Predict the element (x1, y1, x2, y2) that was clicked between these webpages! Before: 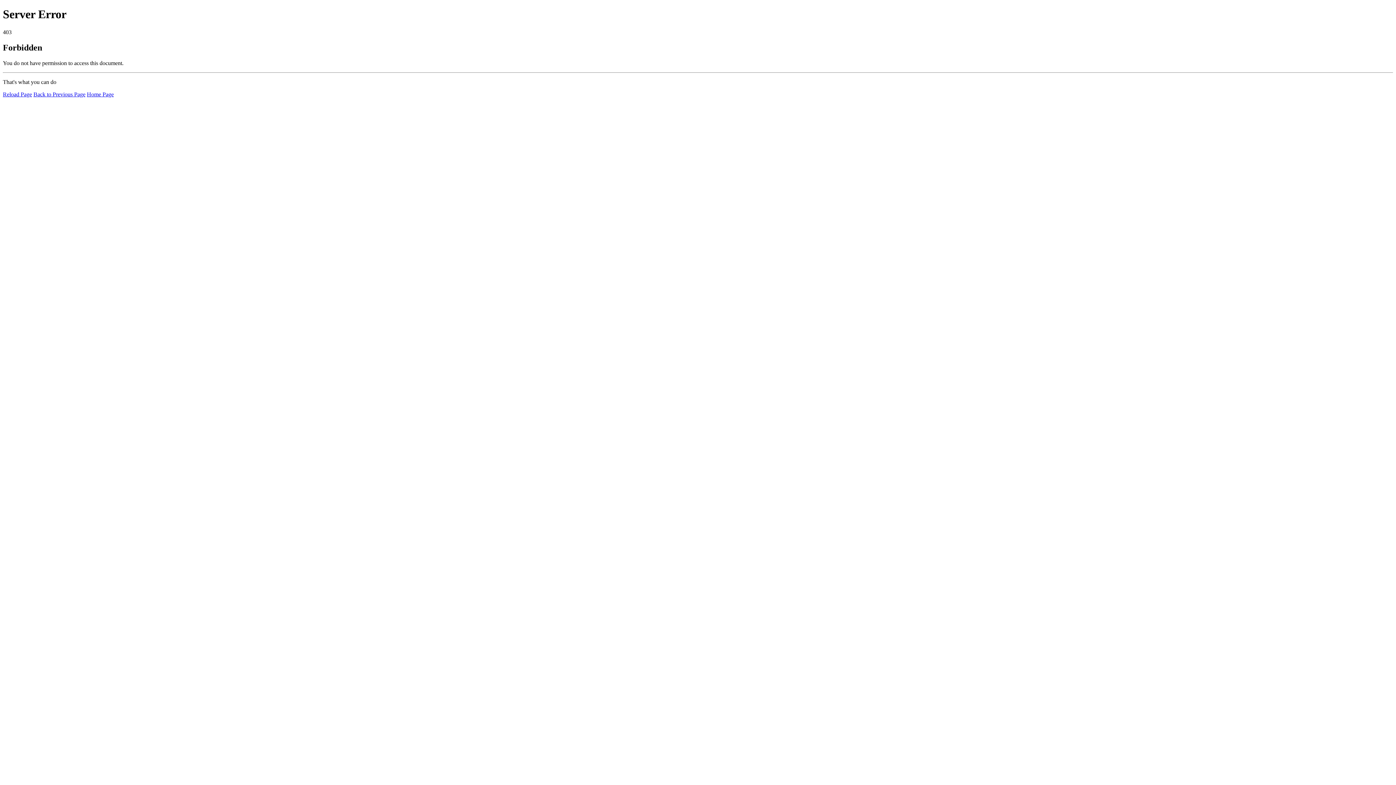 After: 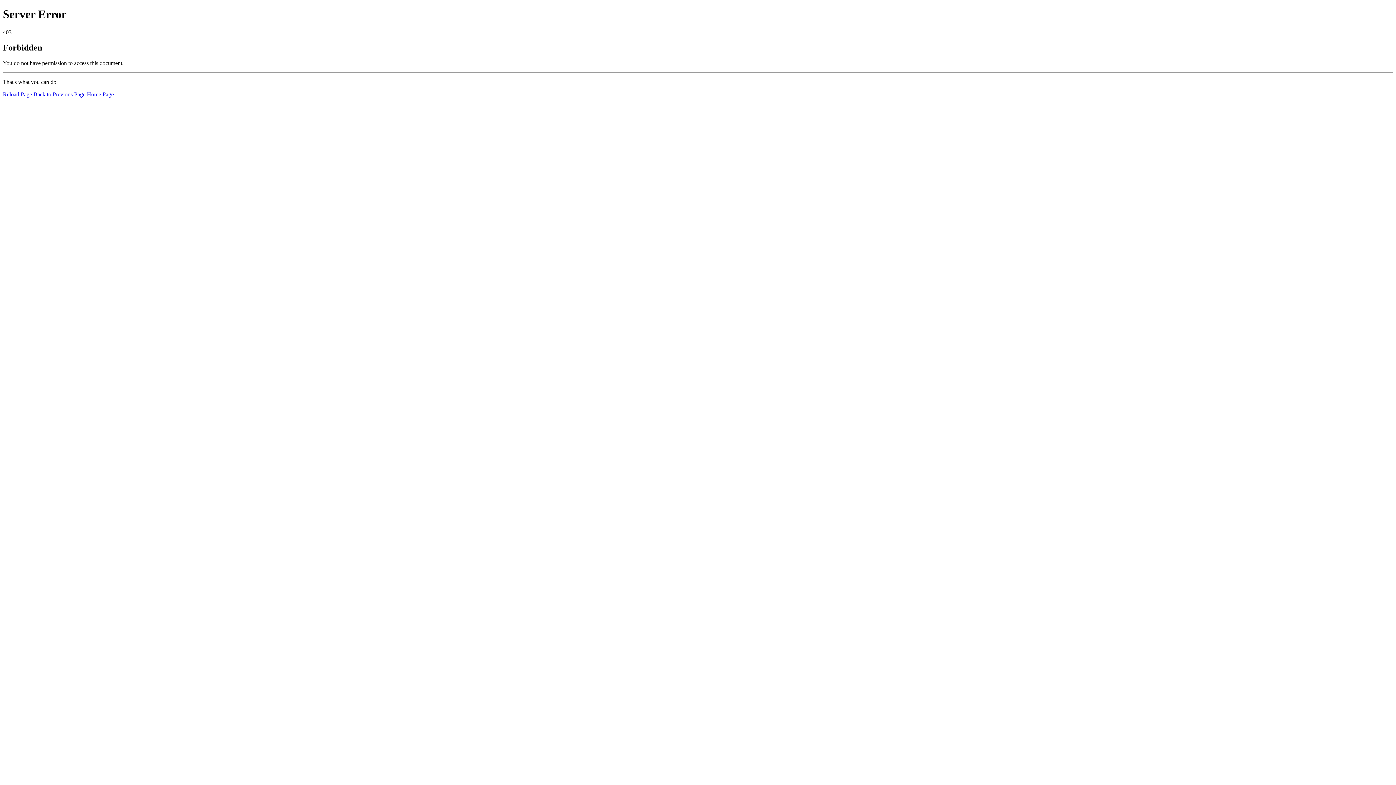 Action: label: Reload Page bbox: (2, 91, 32, 97)